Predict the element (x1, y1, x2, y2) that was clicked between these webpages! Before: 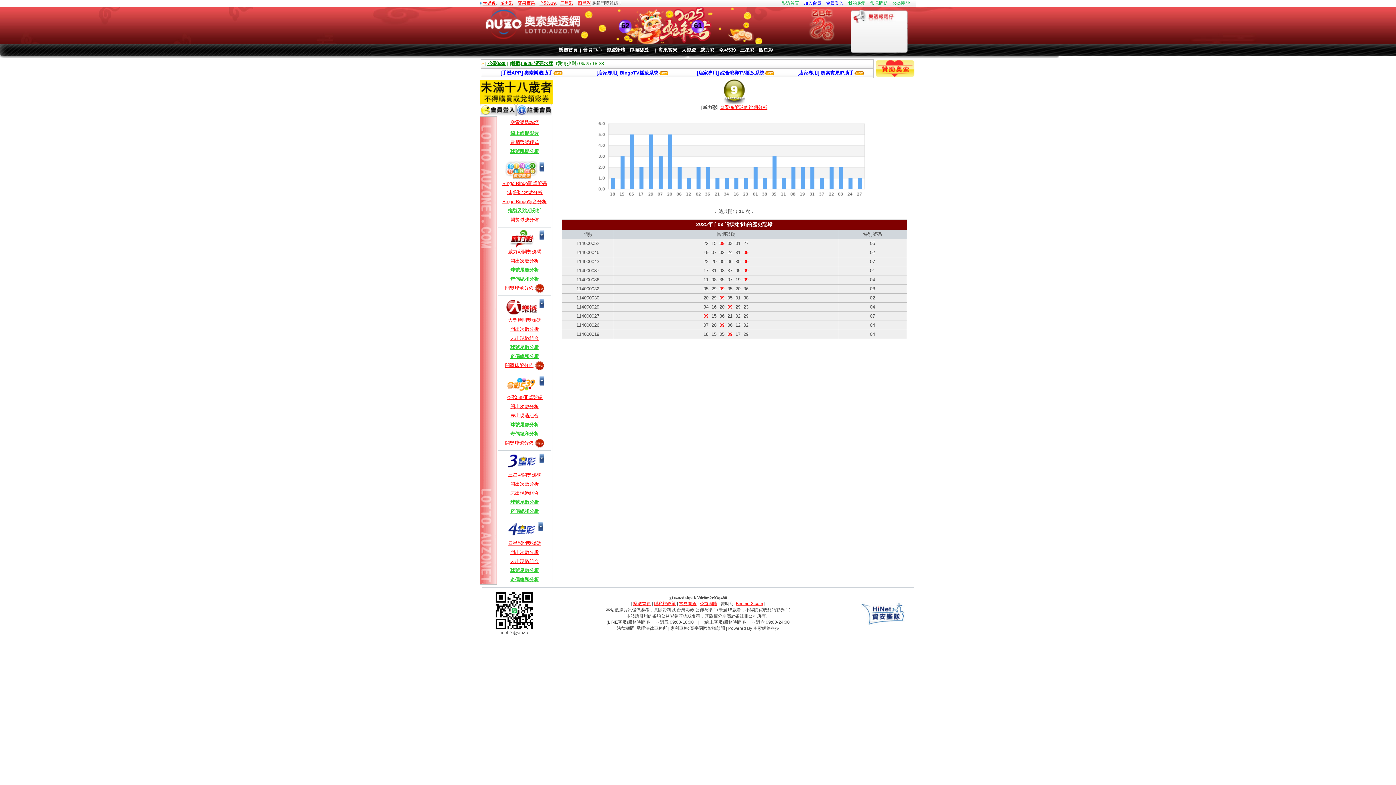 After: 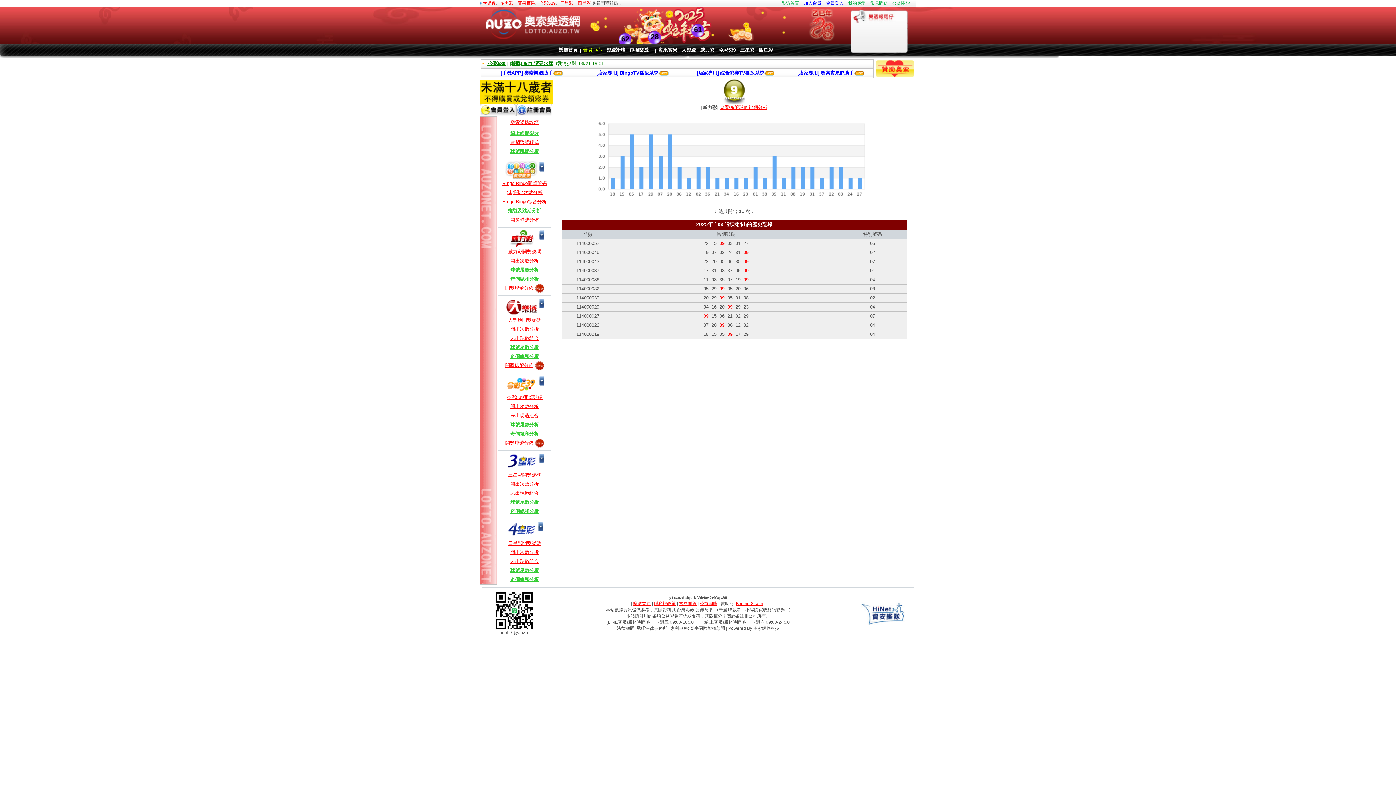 Action: bbox: (583, 47, 602, 52) label: 會員中心